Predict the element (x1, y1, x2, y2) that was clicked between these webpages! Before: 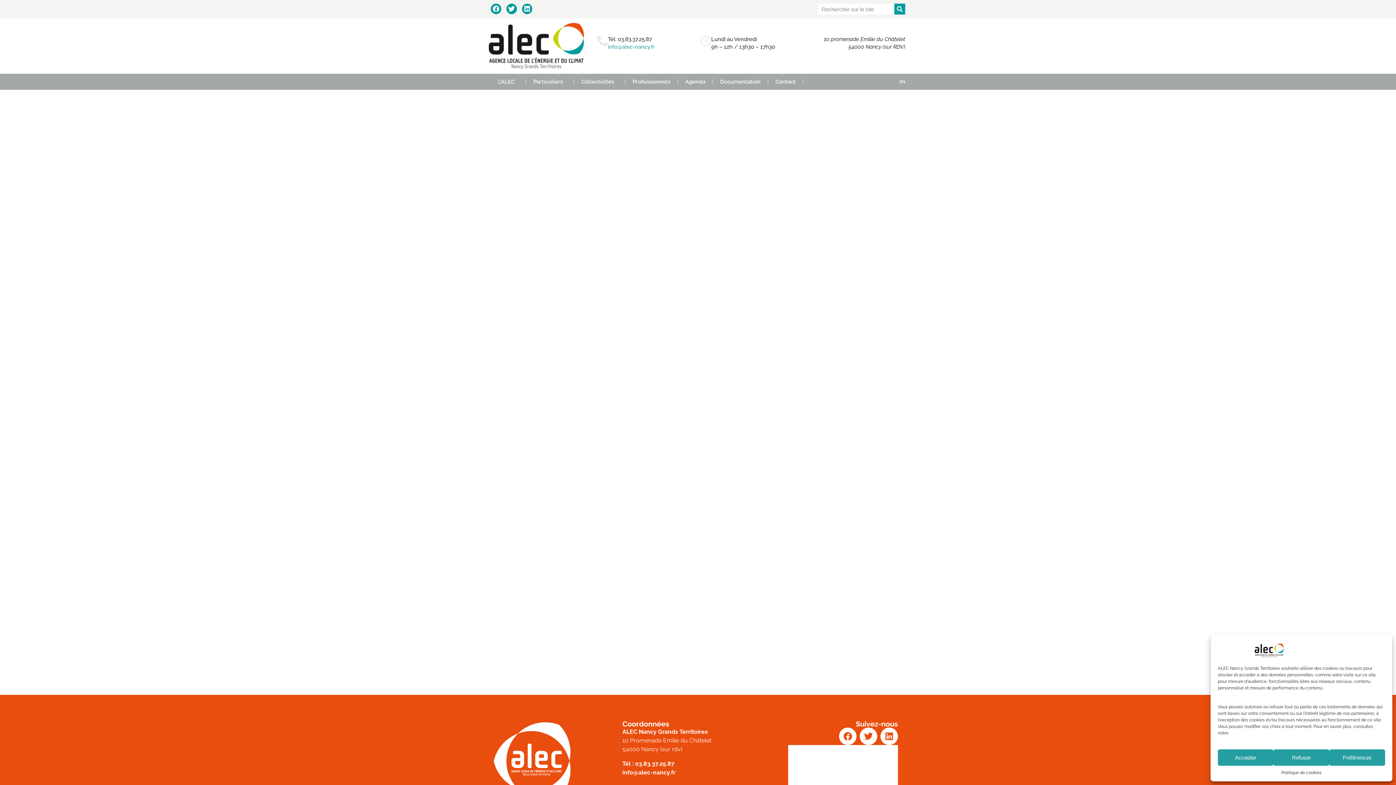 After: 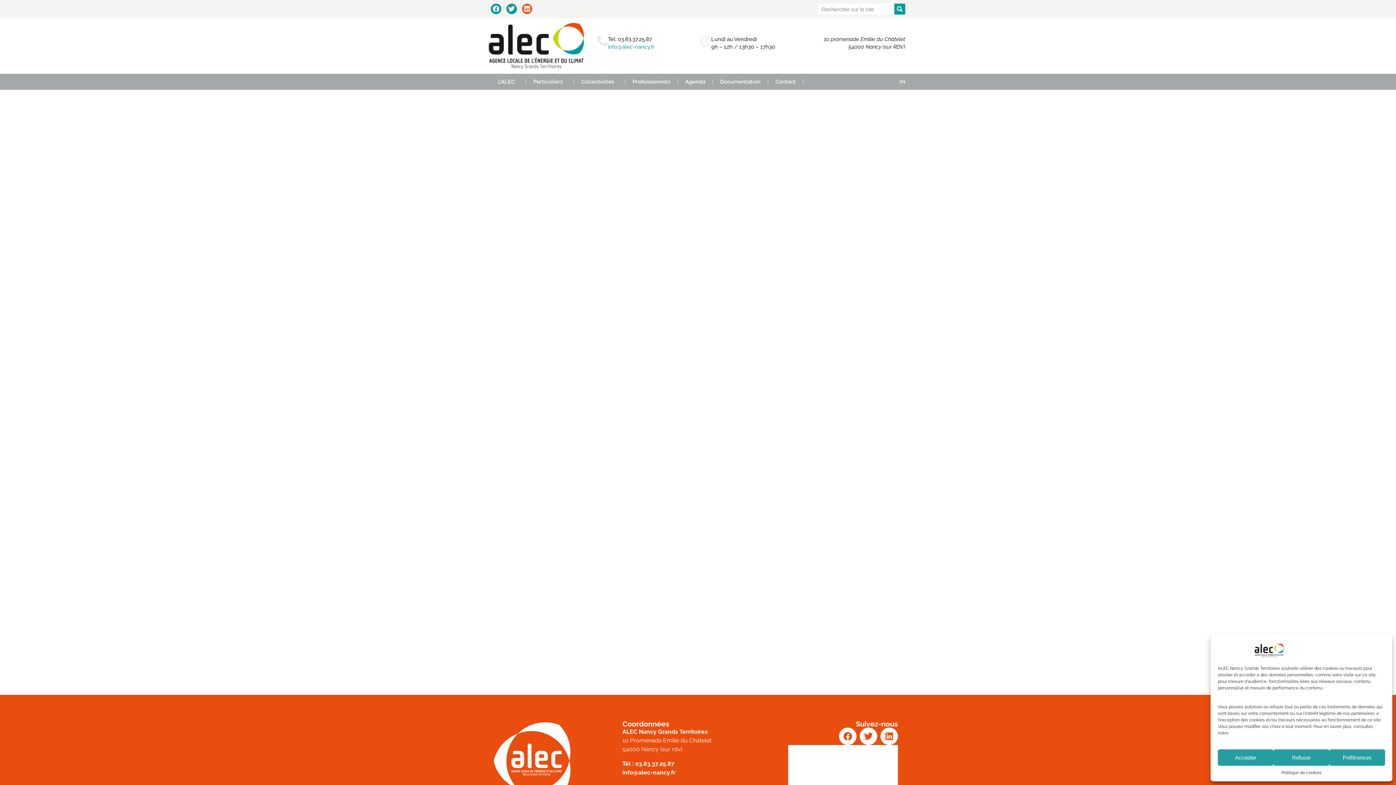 Action: label: Linkedin bbox: (522, 3, 532, 14)